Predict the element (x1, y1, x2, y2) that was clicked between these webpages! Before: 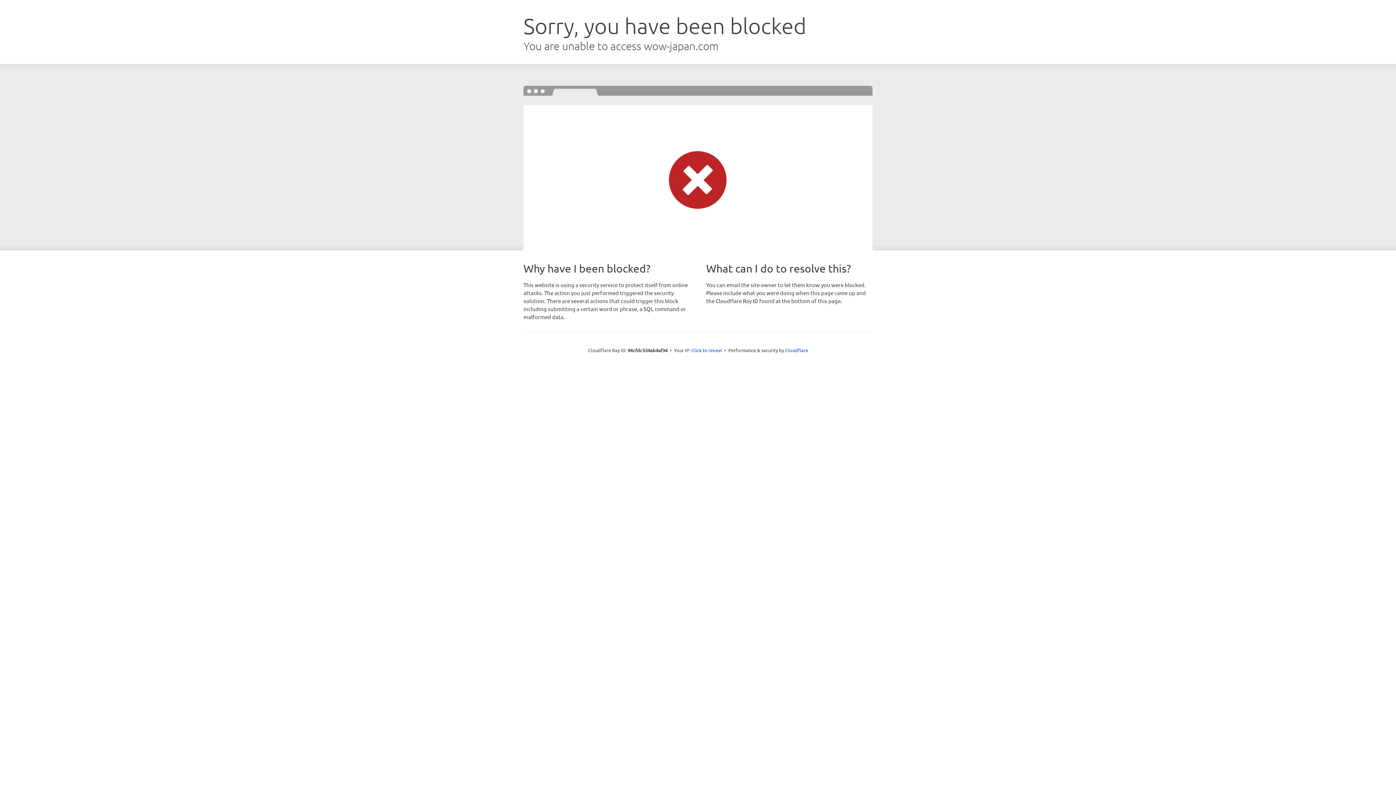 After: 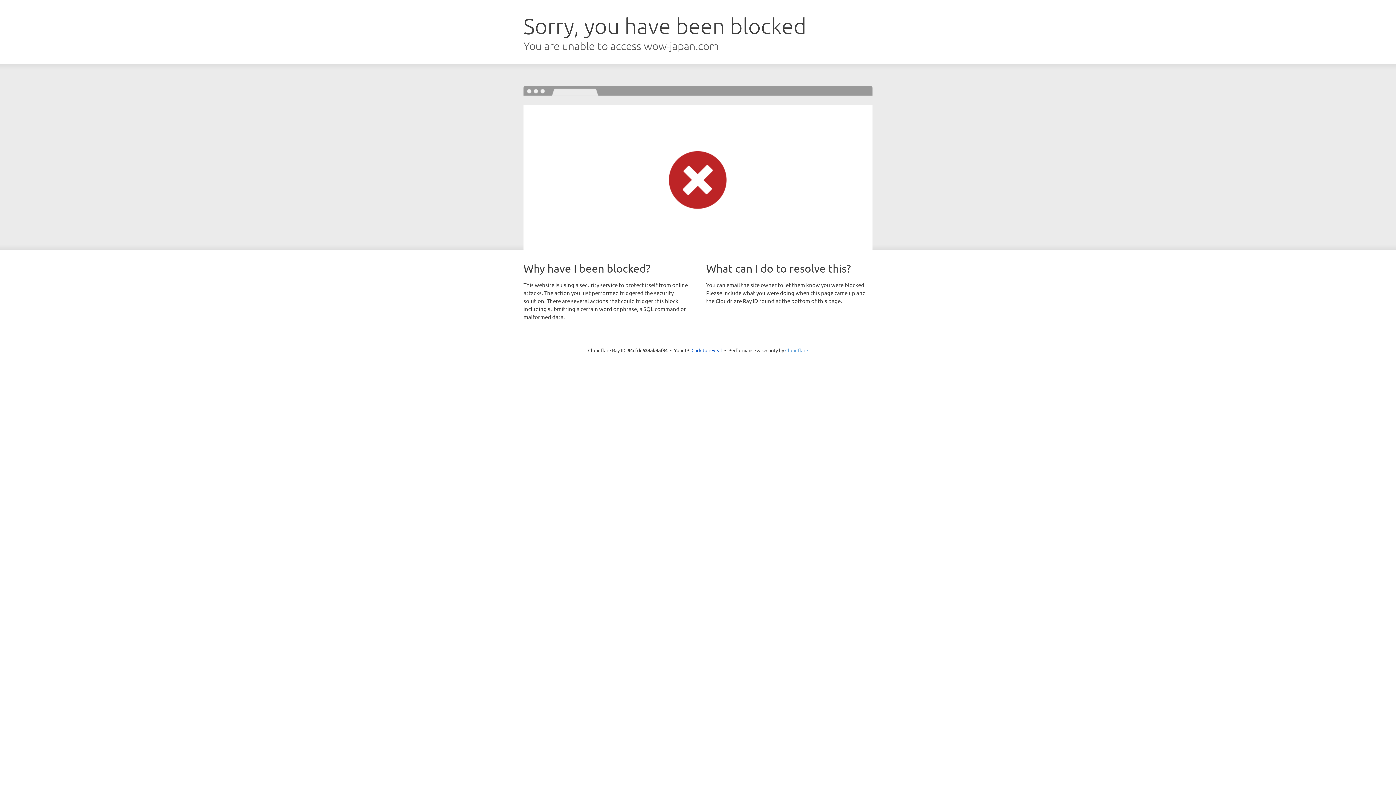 Action: bbox: (785, 347, 808, 353) label: Cloudflare